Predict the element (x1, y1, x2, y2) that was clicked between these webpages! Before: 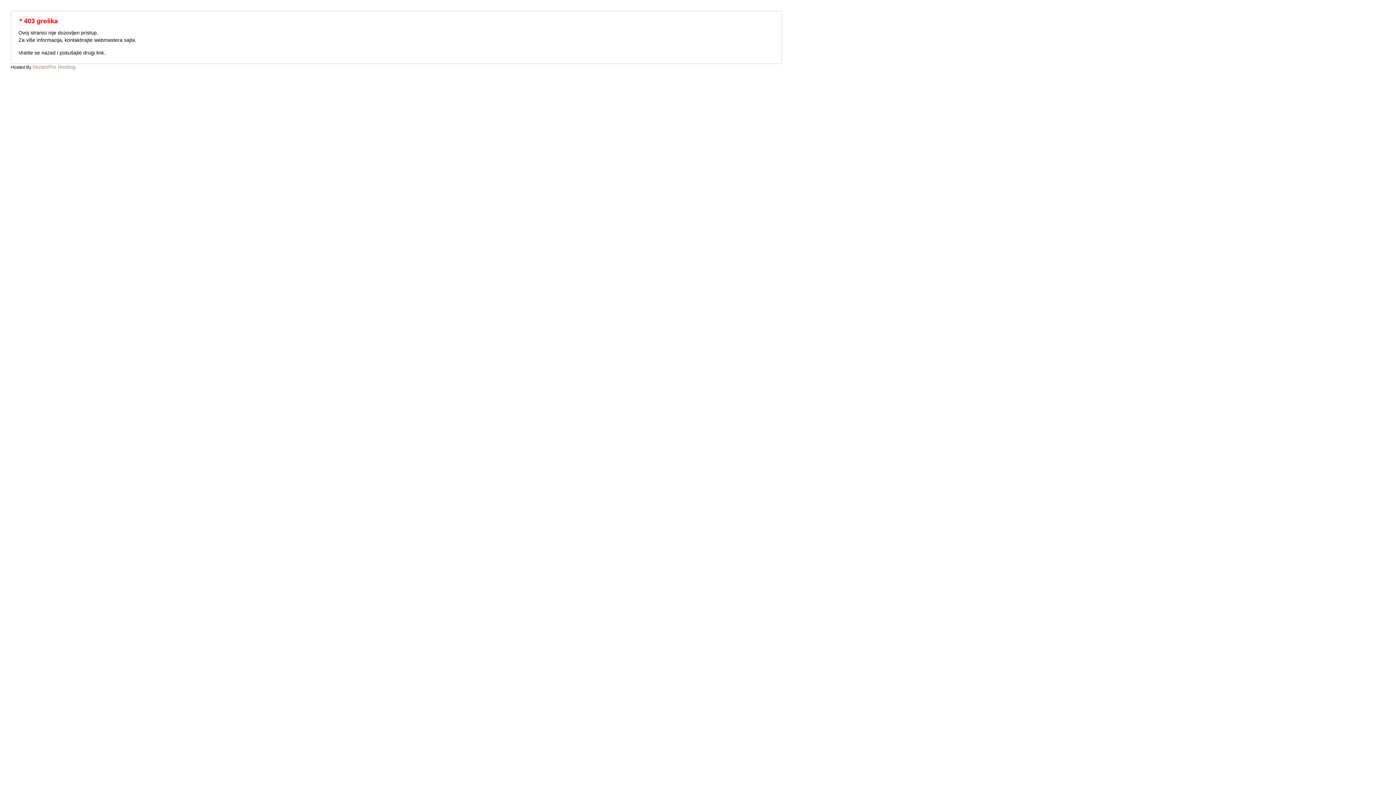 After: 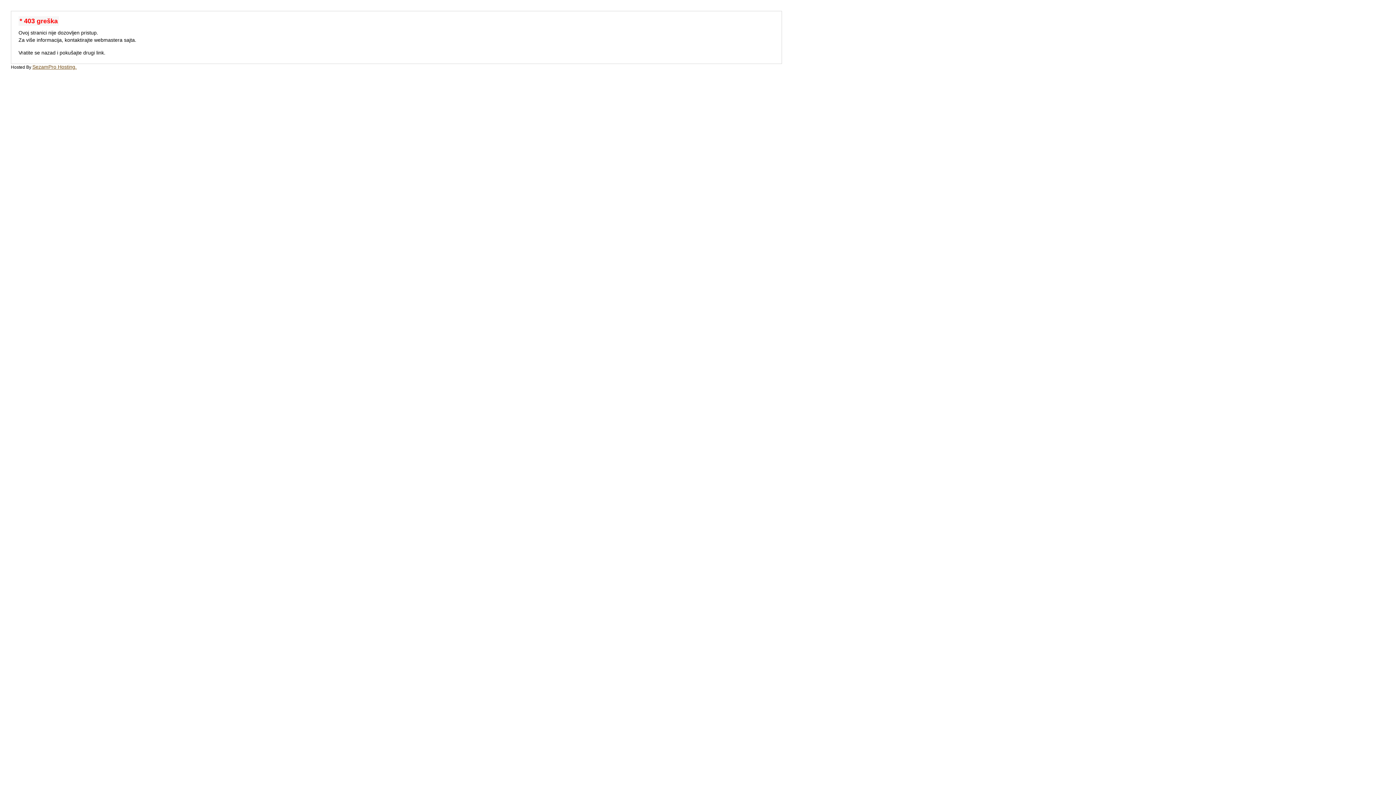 Action: label: SezamPro Hosting. bbox: (32, 64, 76, 69)